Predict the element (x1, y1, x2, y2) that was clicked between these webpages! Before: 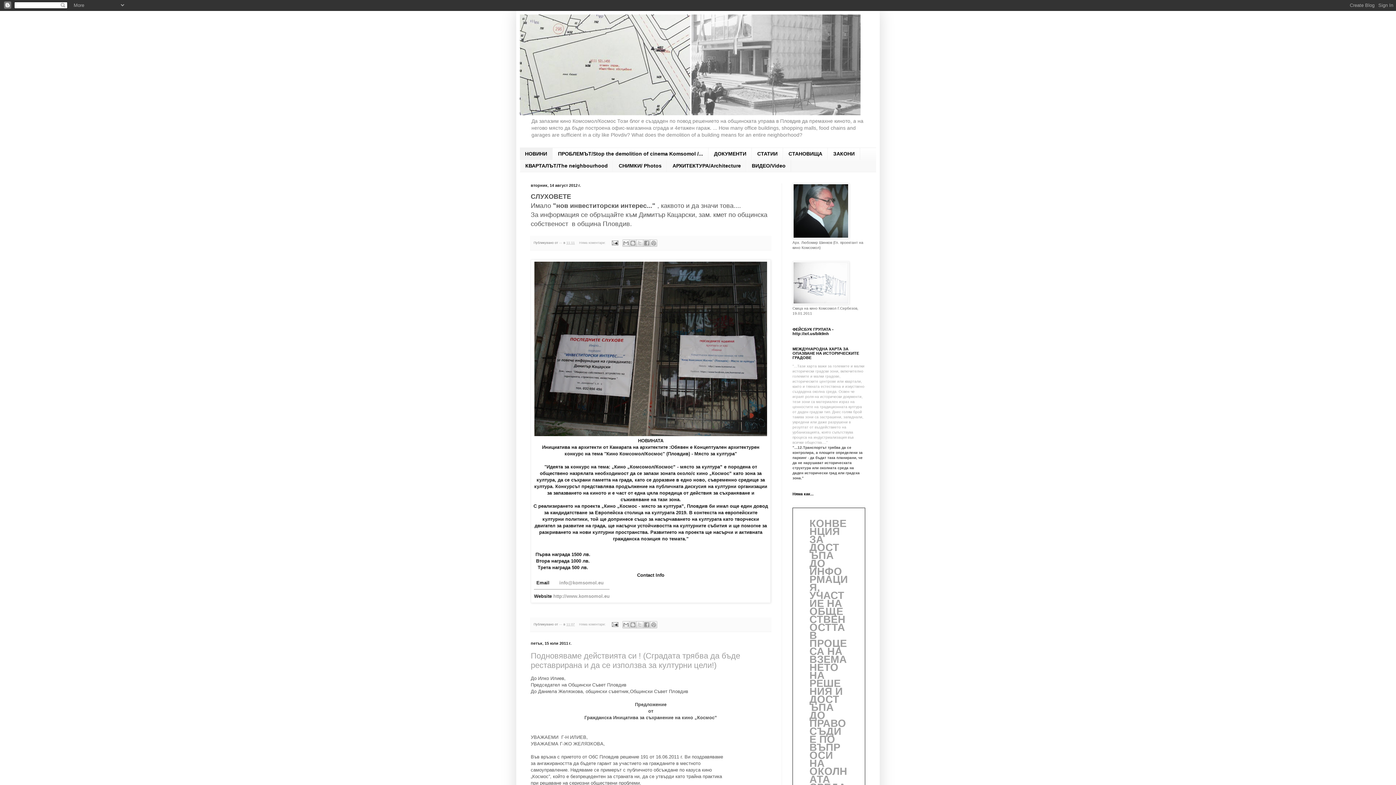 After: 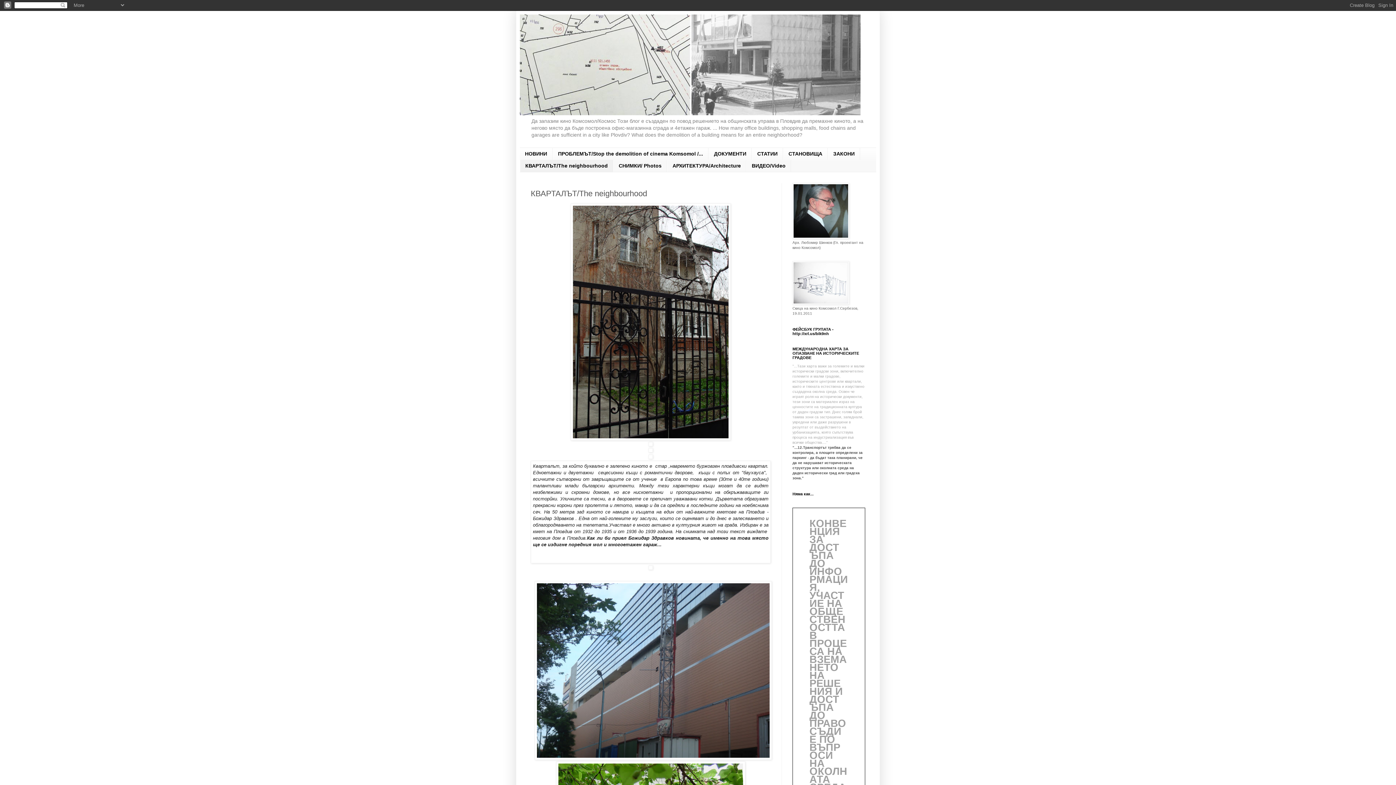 Action: bbox: (520, 159, 613, 171) label: КВАРТАЛЪТ/The neighbourhood